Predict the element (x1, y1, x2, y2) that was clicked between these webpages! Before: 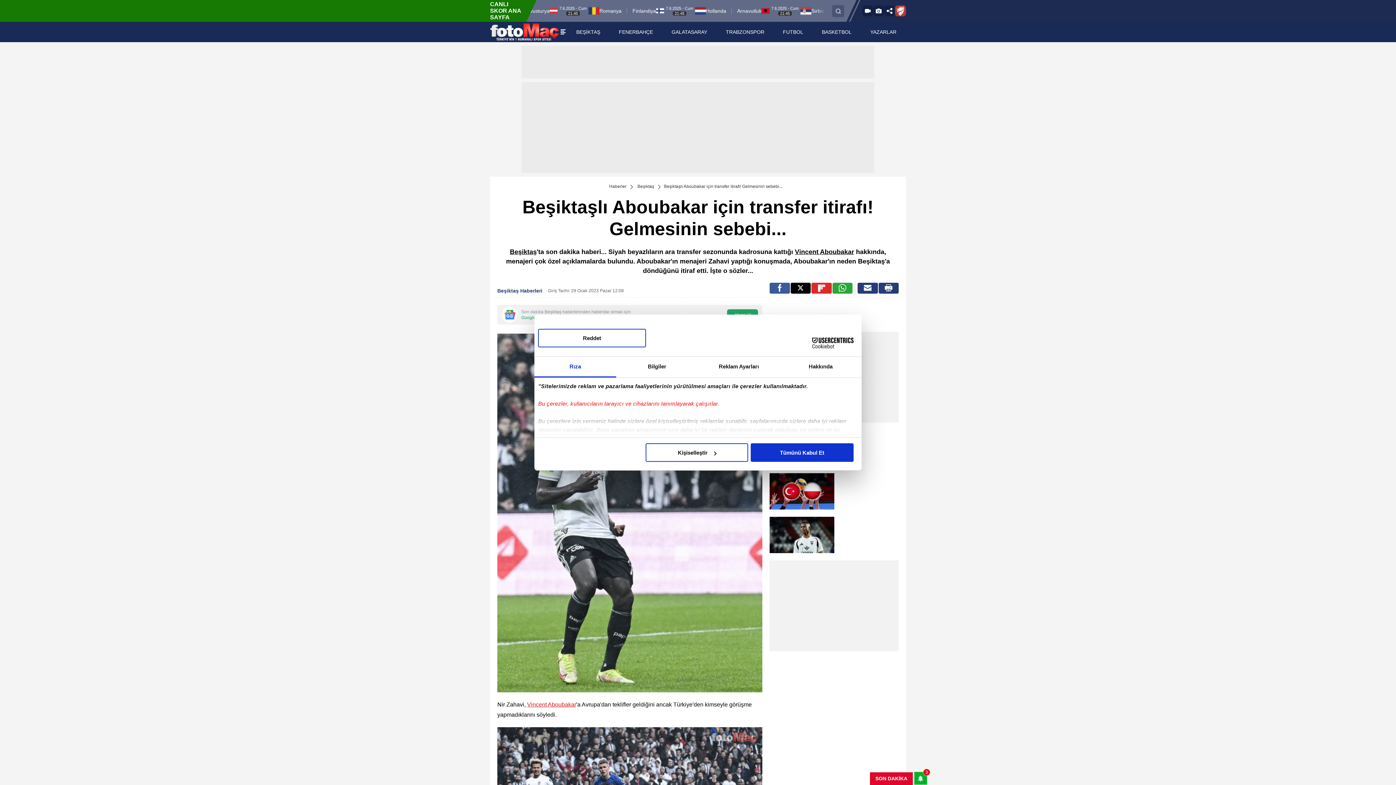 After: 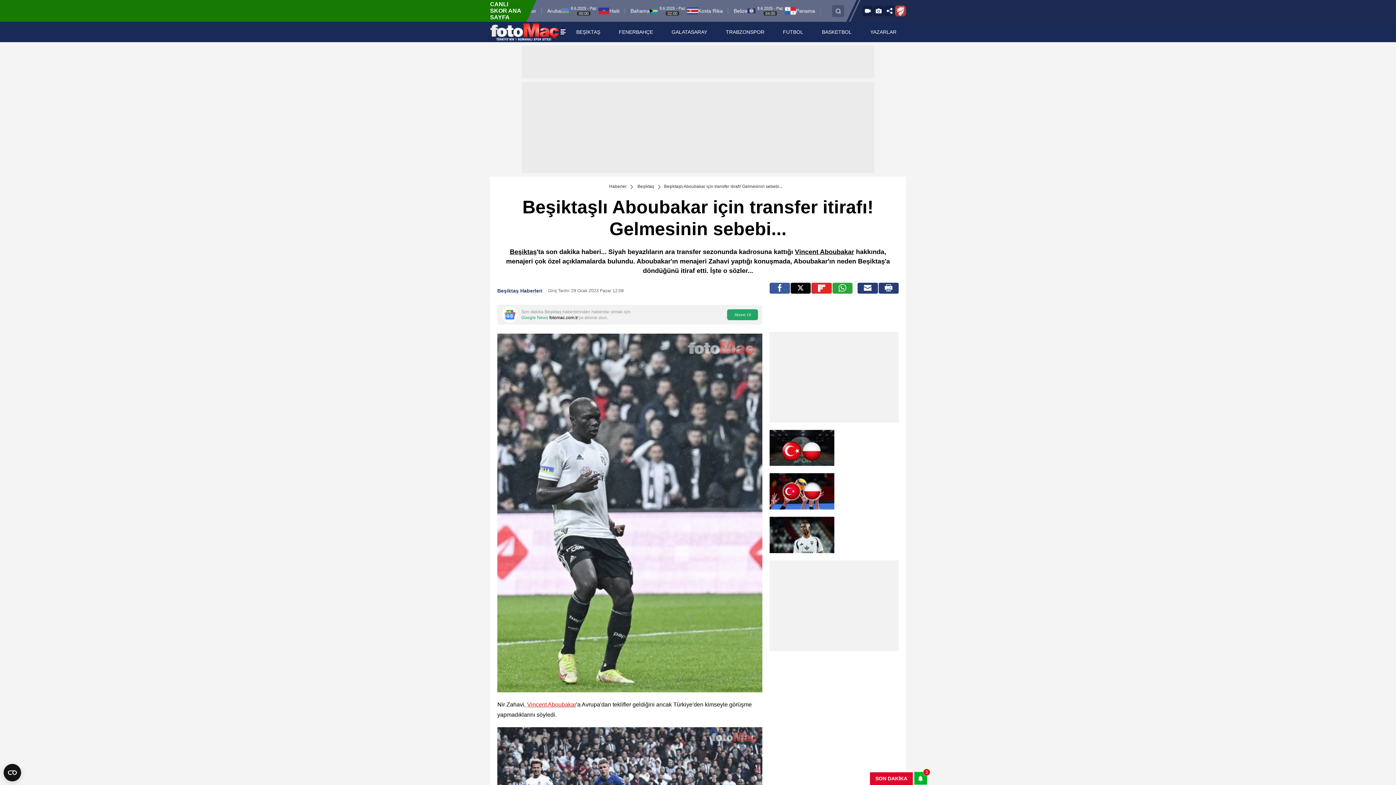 Action: bbox: (538, 329, 646, 347) label: Reddet